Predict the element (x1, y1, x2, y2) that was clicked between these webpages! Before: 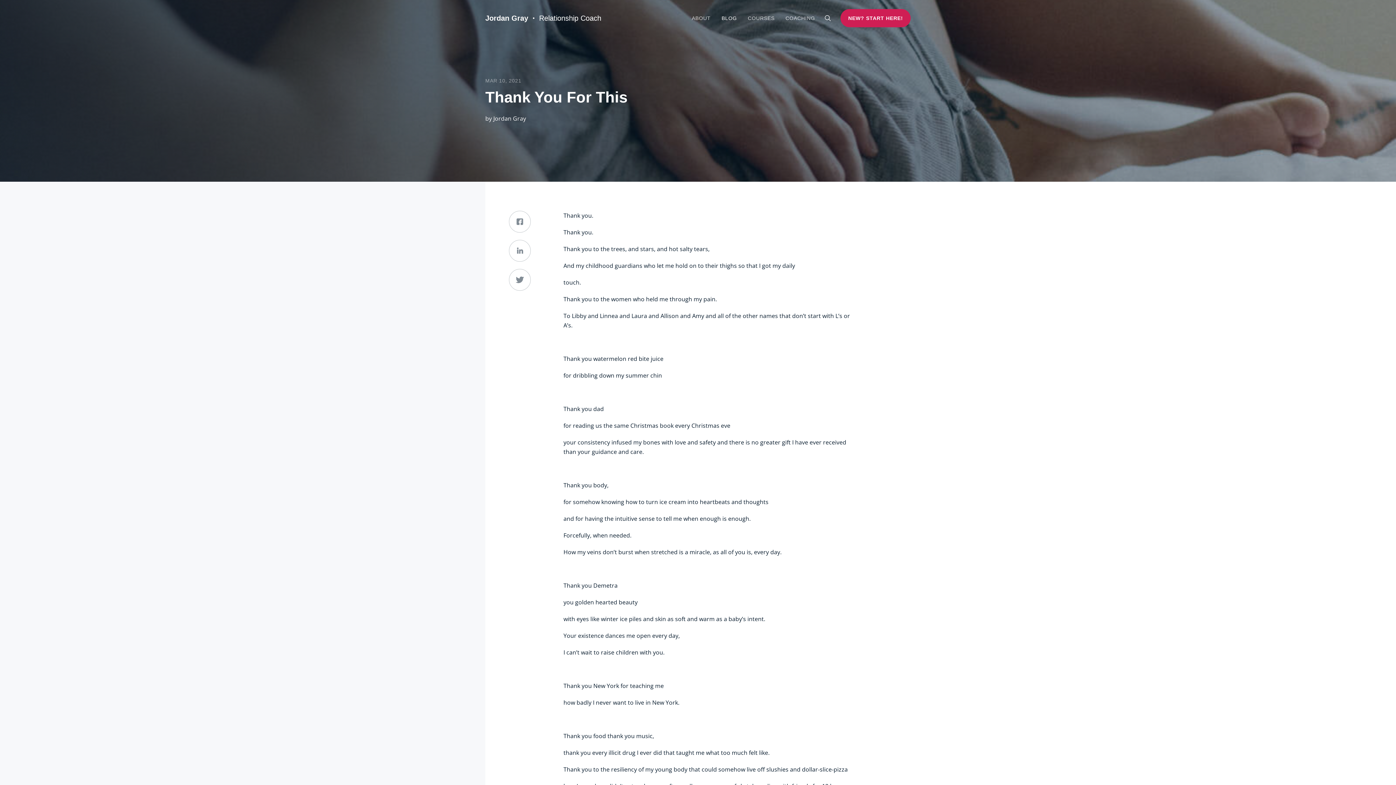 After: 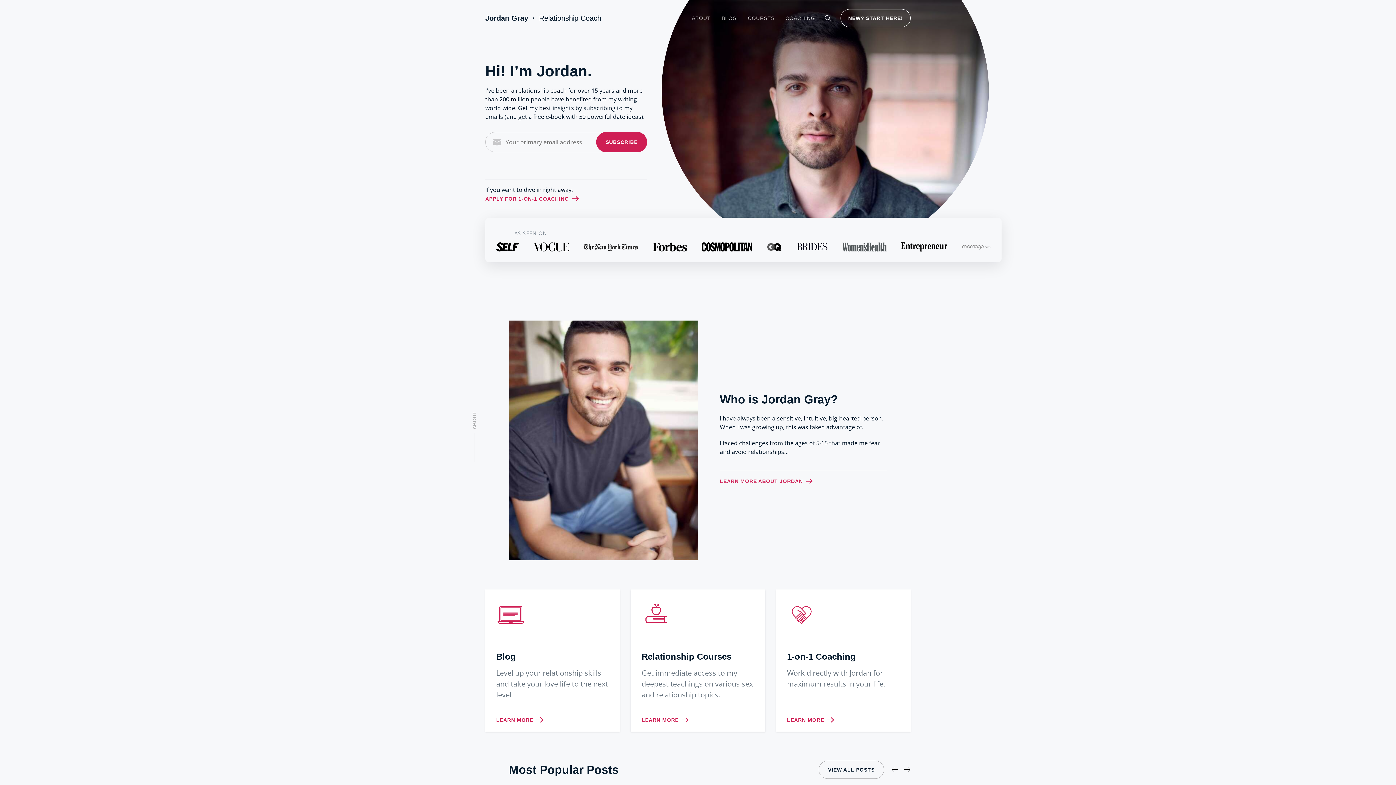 Action: bbox: (485, 13, 601, 22) label: Jordan Gray
Relationship Coach